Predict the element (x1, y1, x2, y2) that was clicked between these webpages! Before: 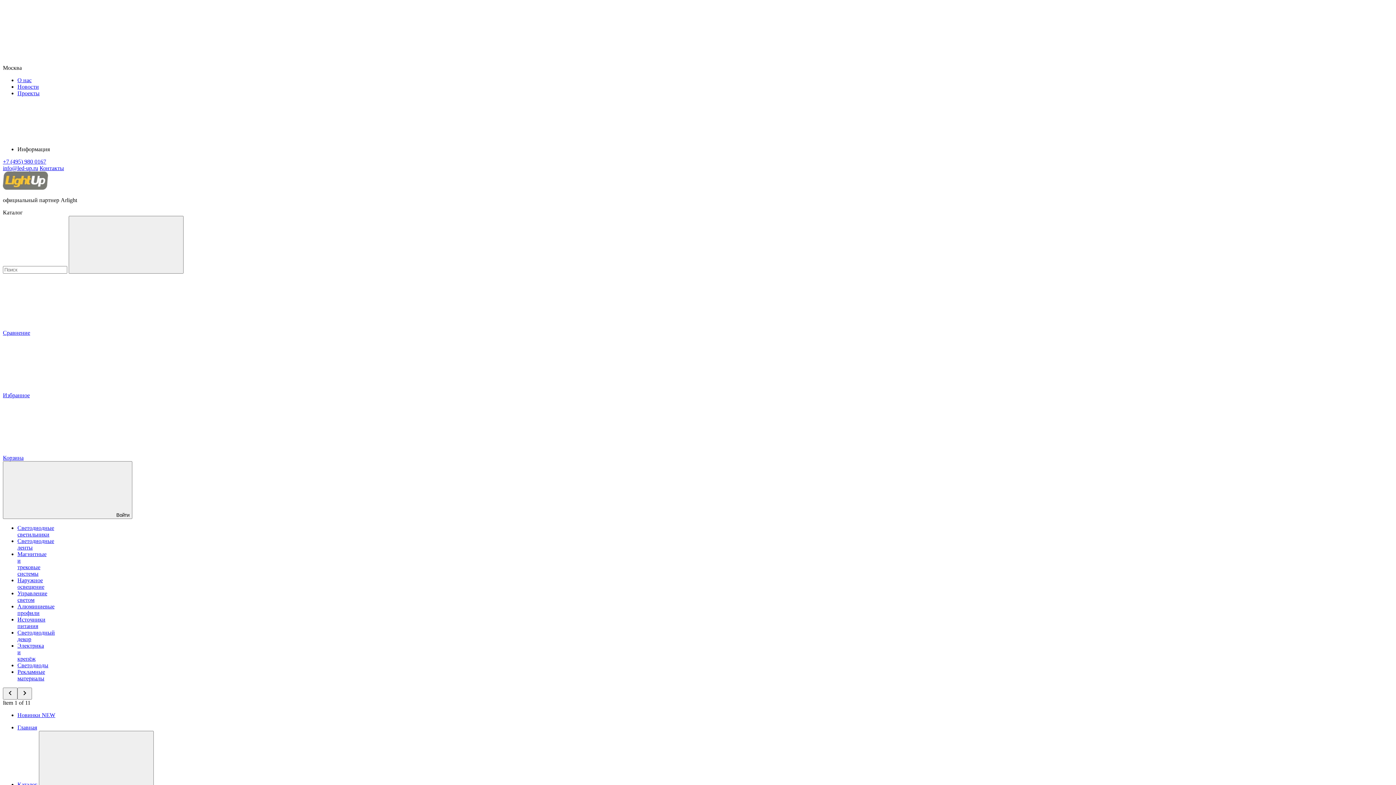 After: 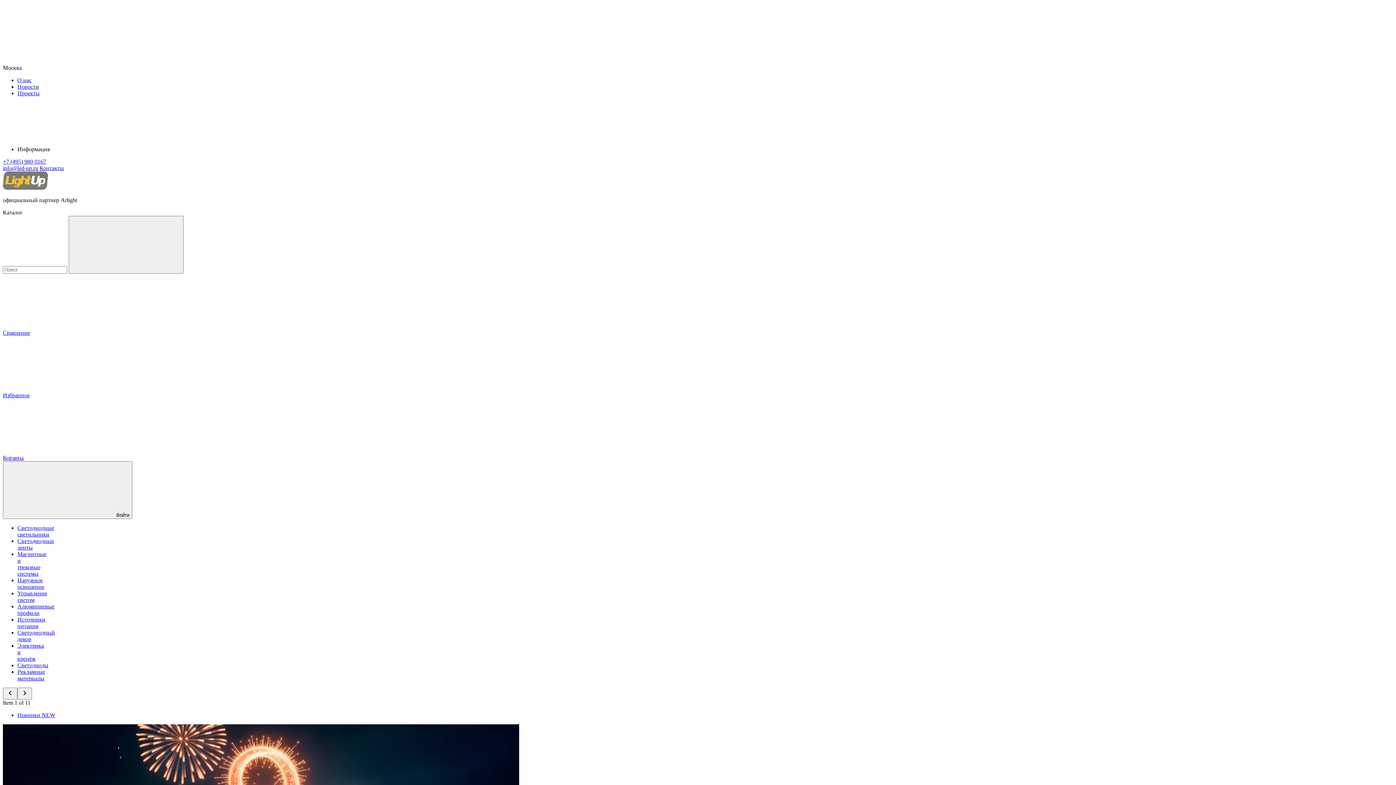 Action: bbox: (2, 184, 48, 190)